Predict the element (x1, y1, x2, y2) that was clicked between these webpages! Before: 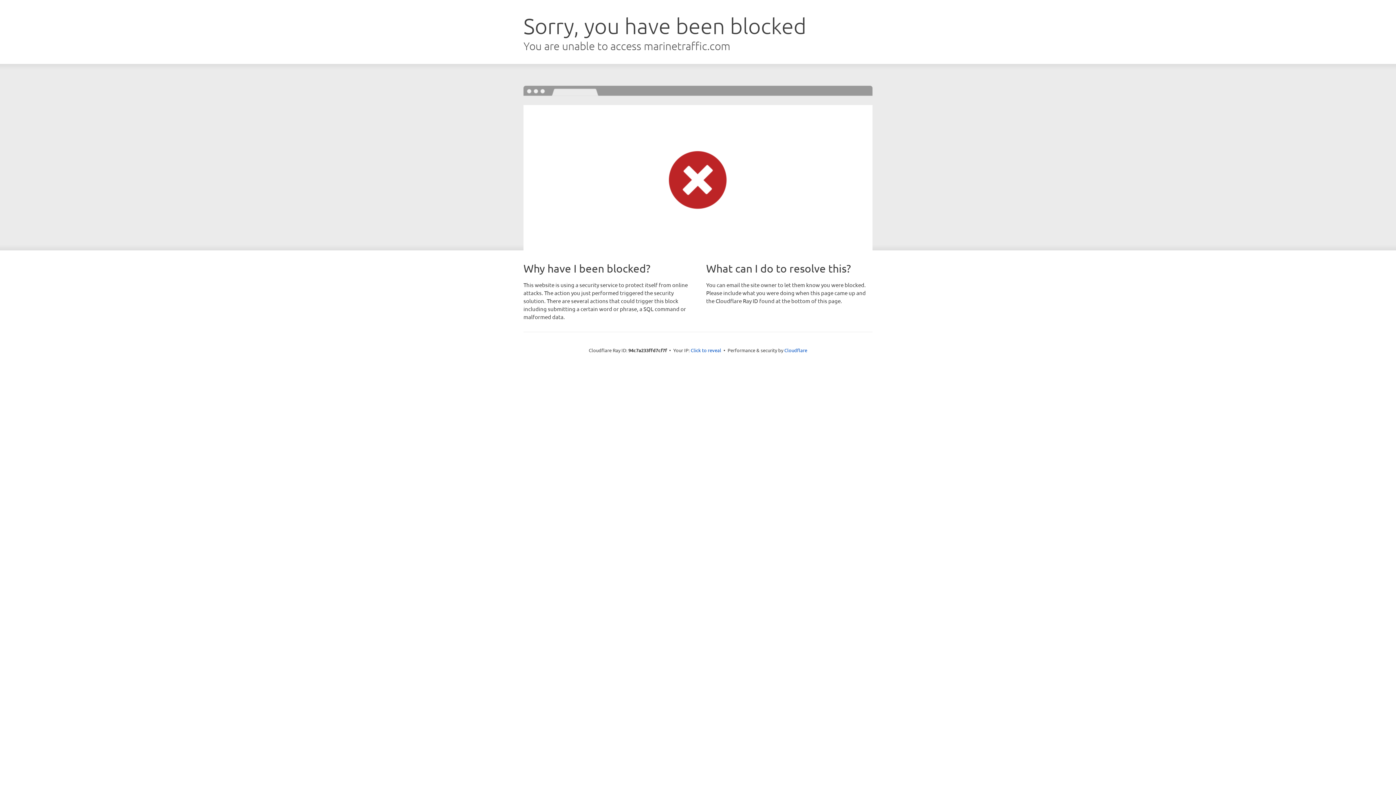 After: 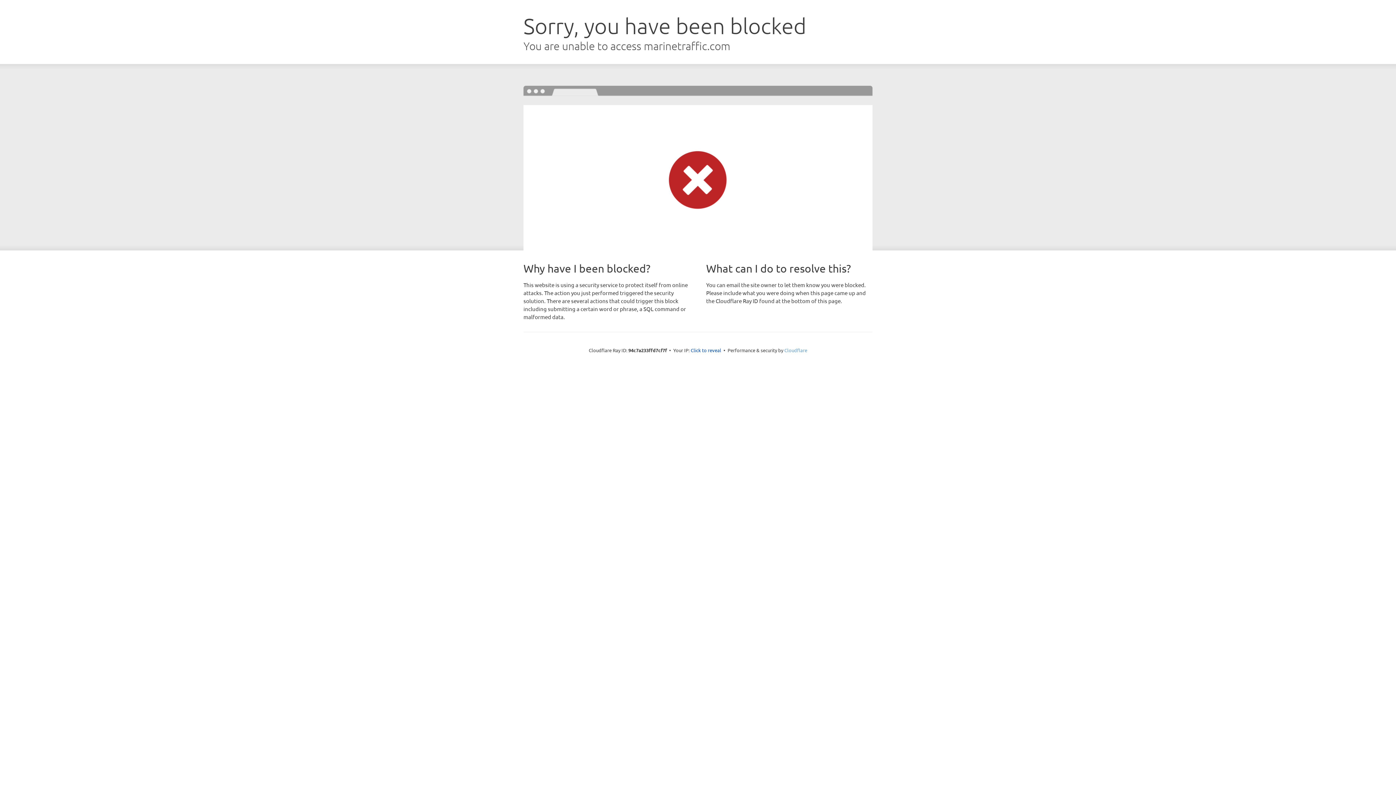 Action: bbox: (784, 347, 807, 353) label: Cloudflare